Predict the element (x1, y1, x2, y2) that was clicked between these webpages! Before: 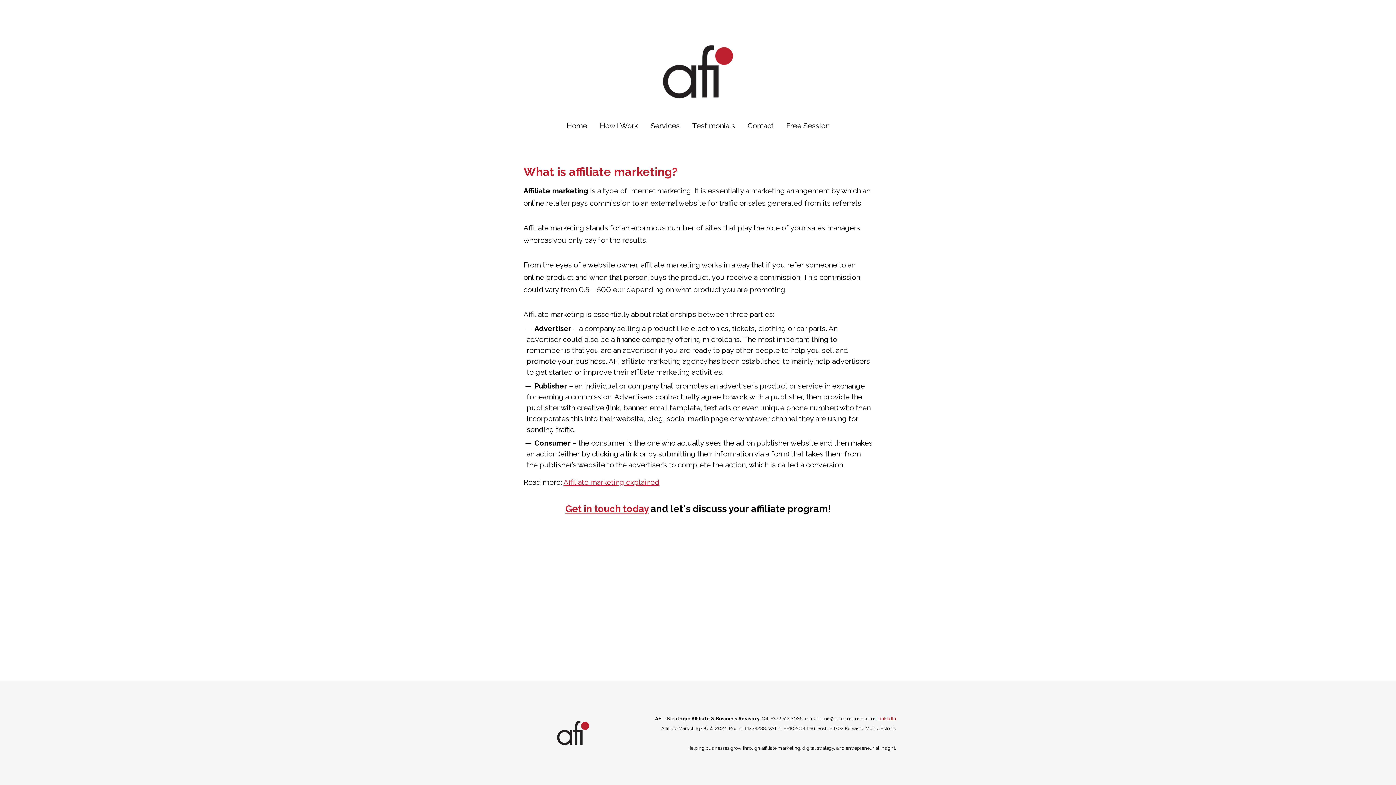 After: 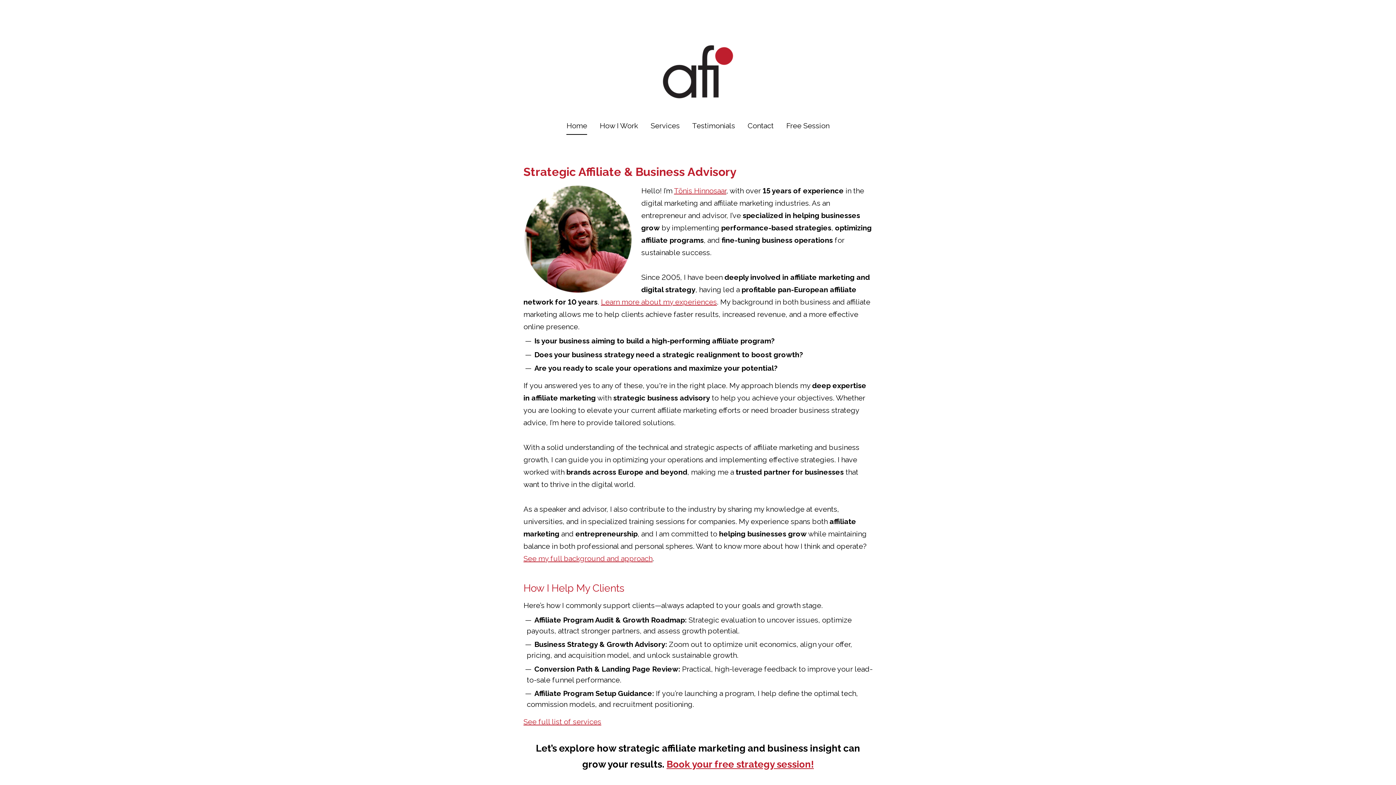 Action: bbox: (566, 120, 587, 134) label: Home